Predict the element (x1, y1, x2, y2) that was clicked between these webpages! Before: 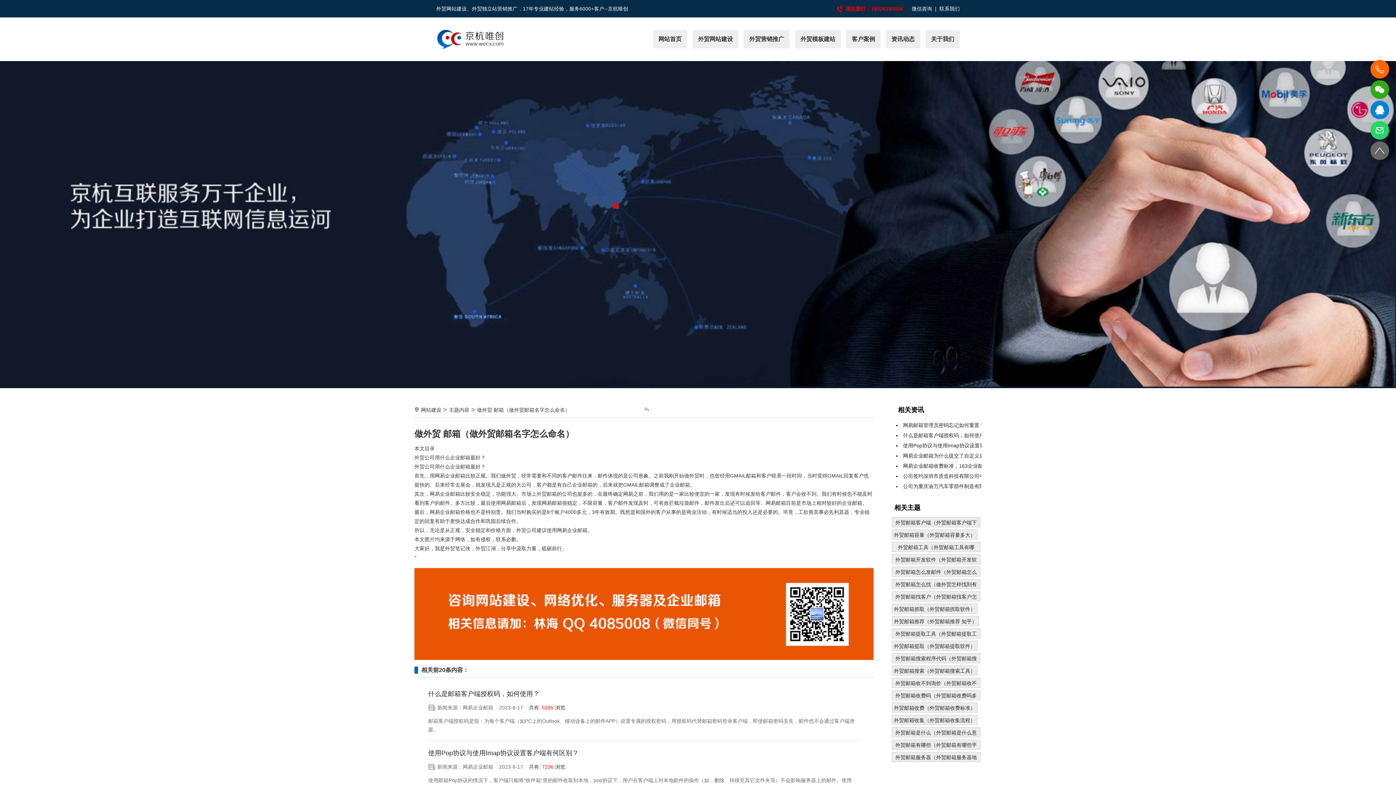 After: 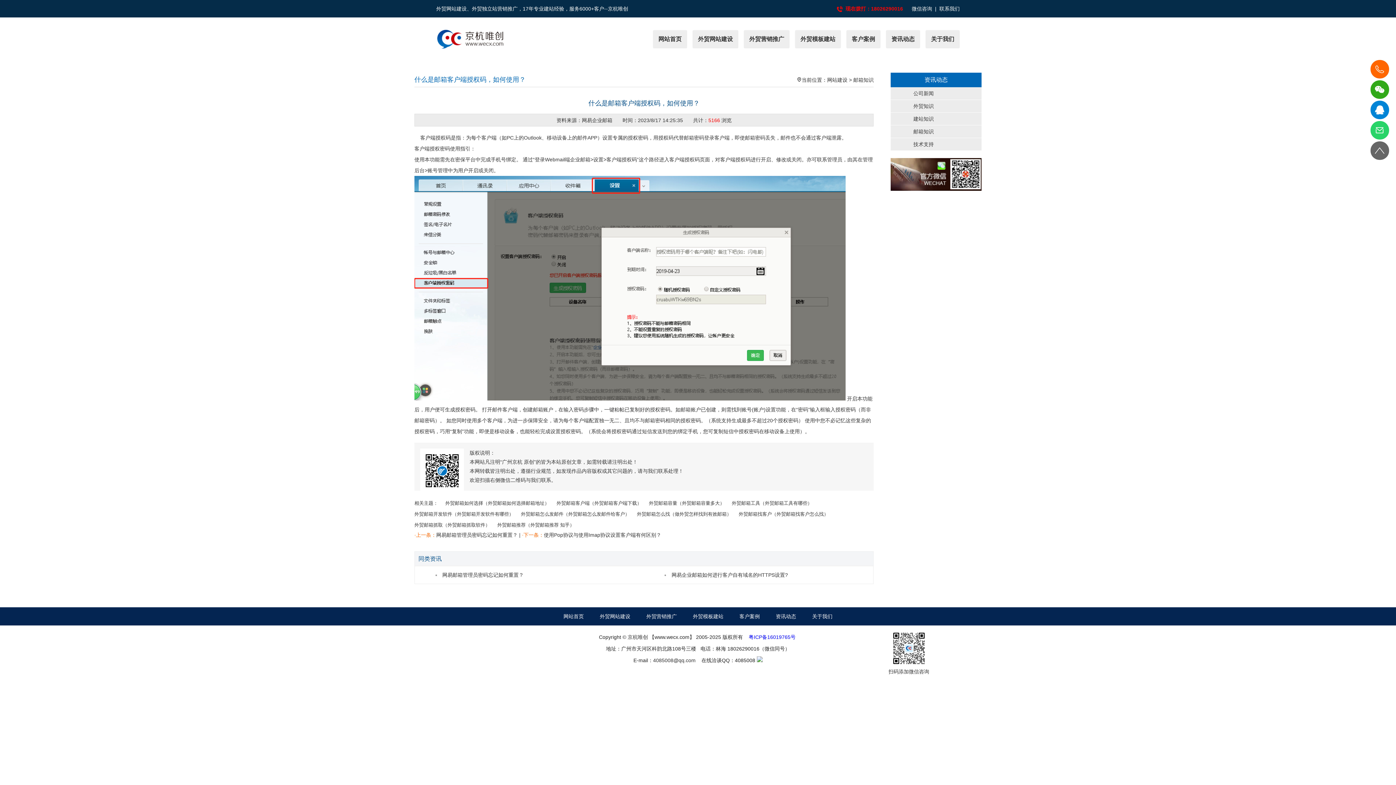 Action: bbox: (903, 432, 989, 438) label: 什么是邮箱客户端授权码，如何使用？